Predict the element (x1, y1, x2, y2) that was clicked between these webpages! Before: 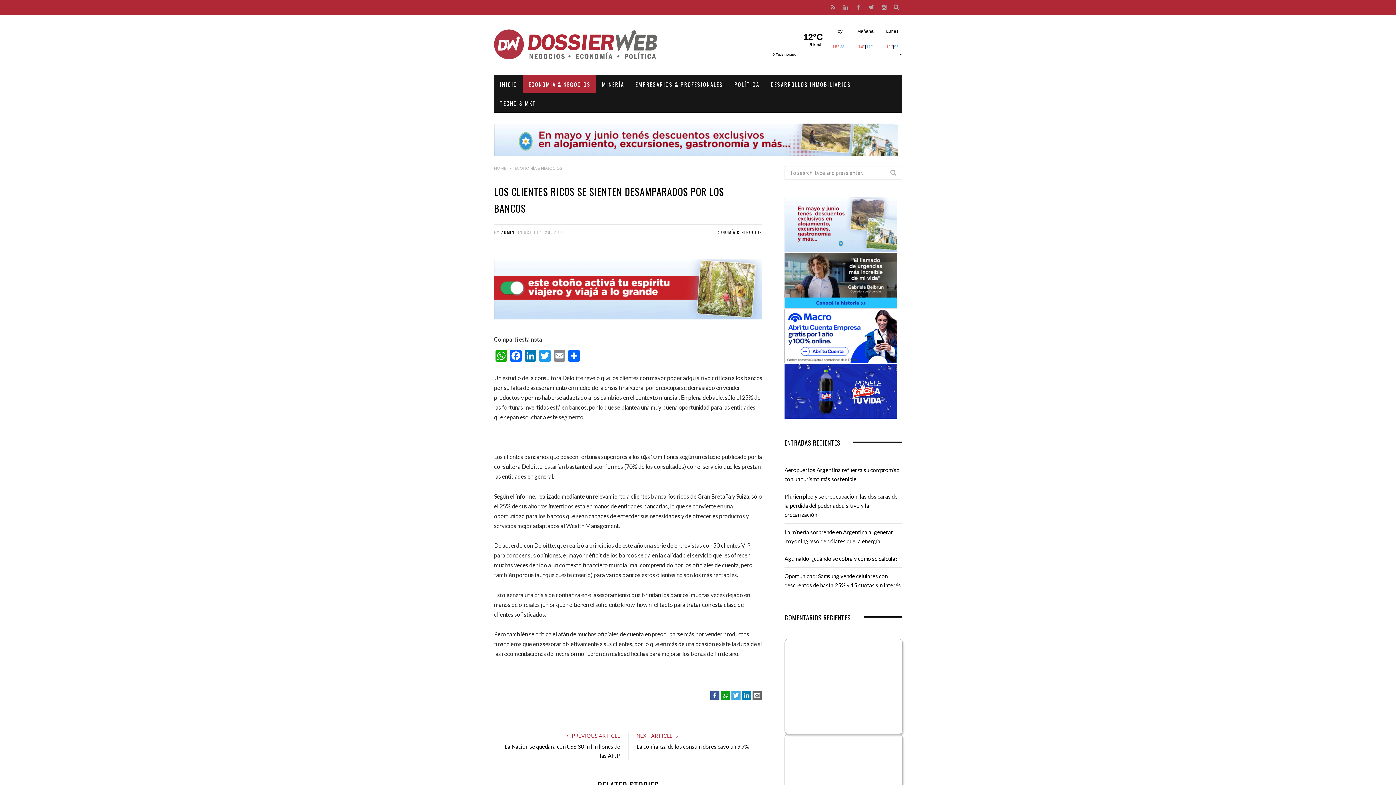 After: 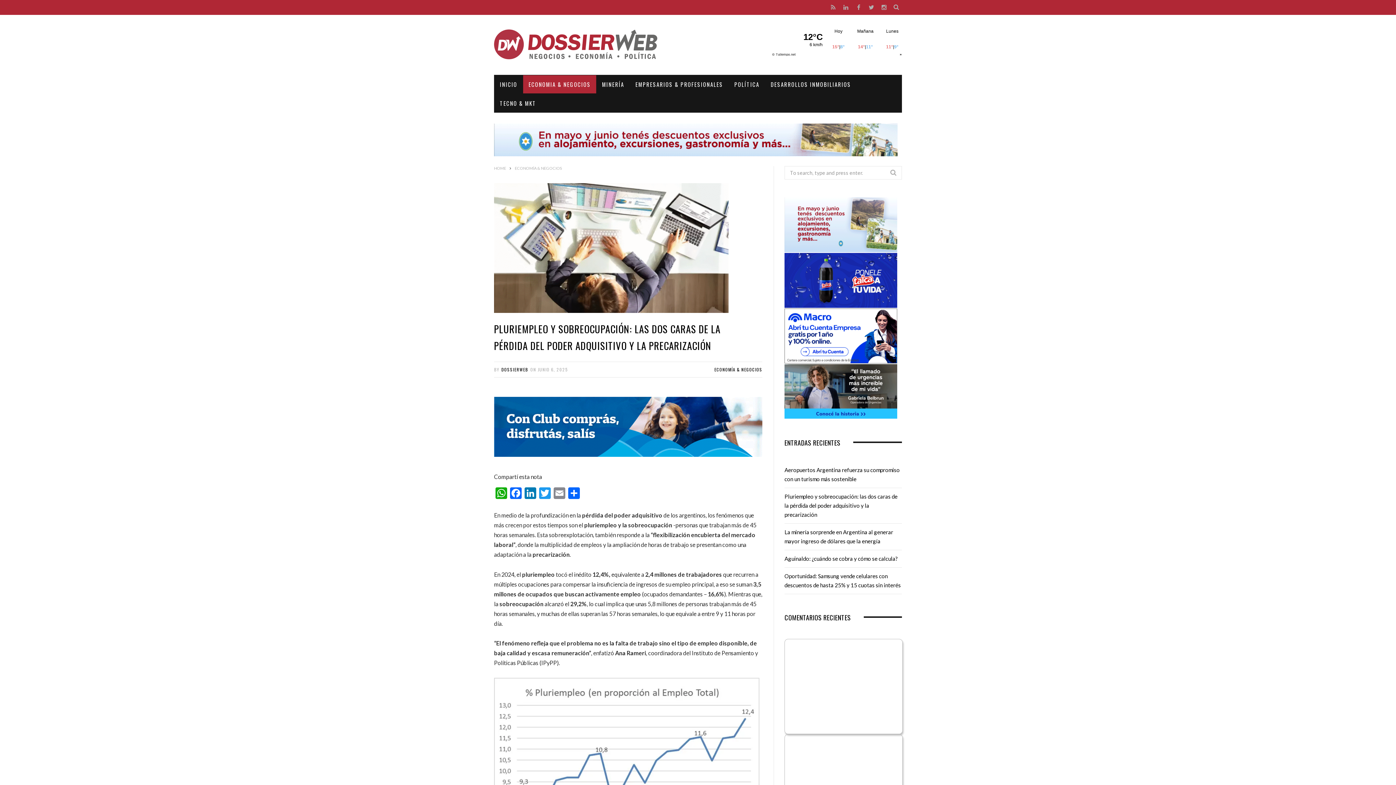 Action: bbox: (784, 509, 897, 533) label: Pluriempleo y sobreocupación: las dos caras de la pérdida del poder adquisitivo y la precarización